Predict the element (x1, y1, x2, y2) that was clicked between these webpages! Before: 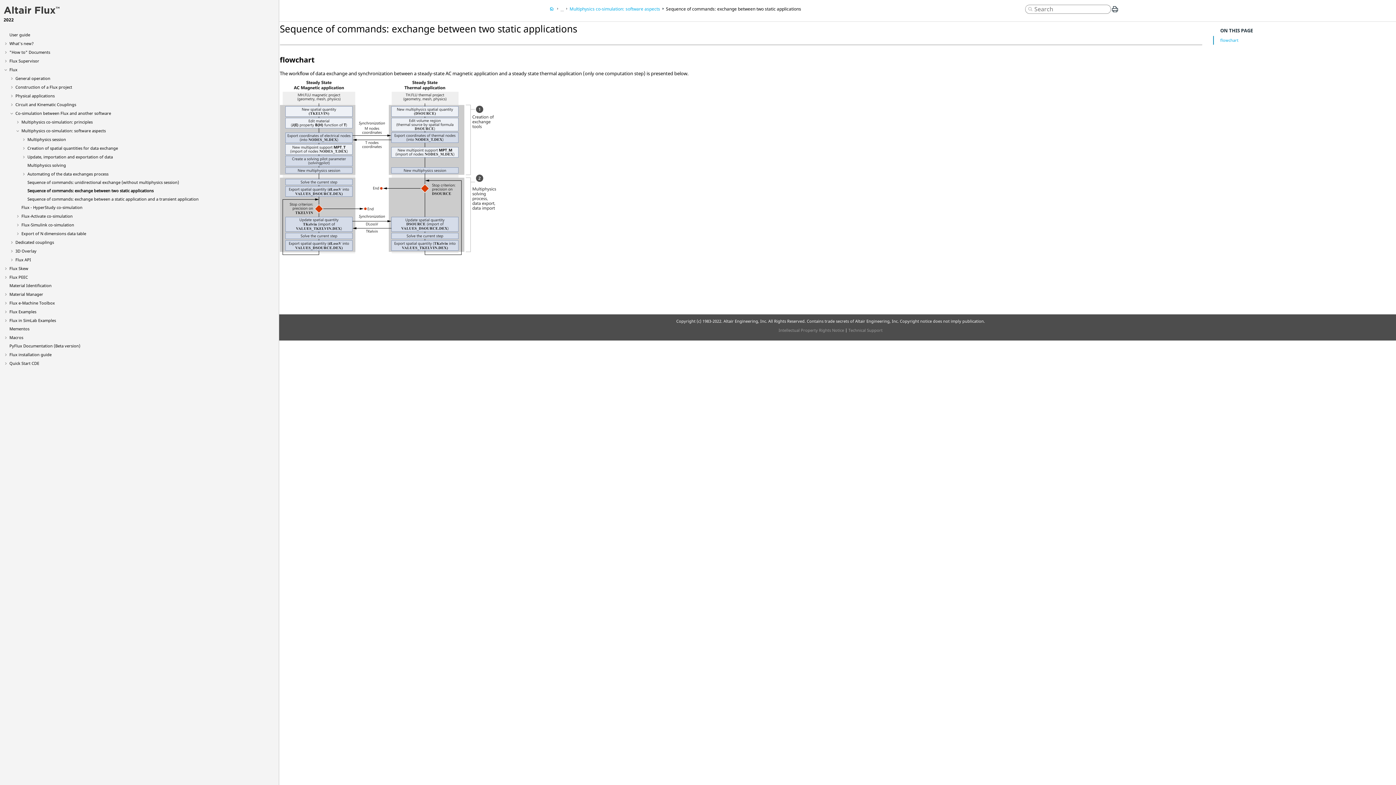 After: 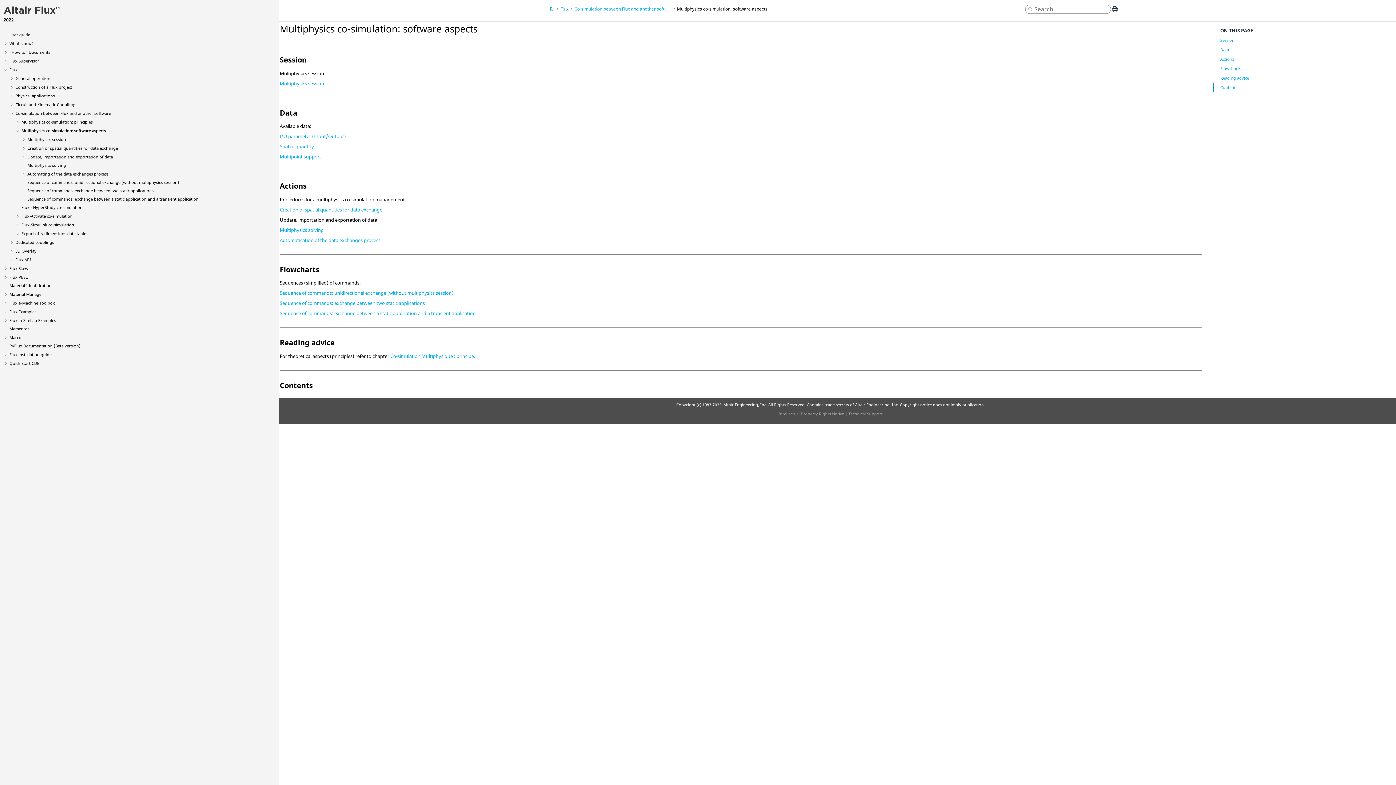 Action: label: Multiphysics co-simulation: software aspects bbox: (21, 128, 105, 133)